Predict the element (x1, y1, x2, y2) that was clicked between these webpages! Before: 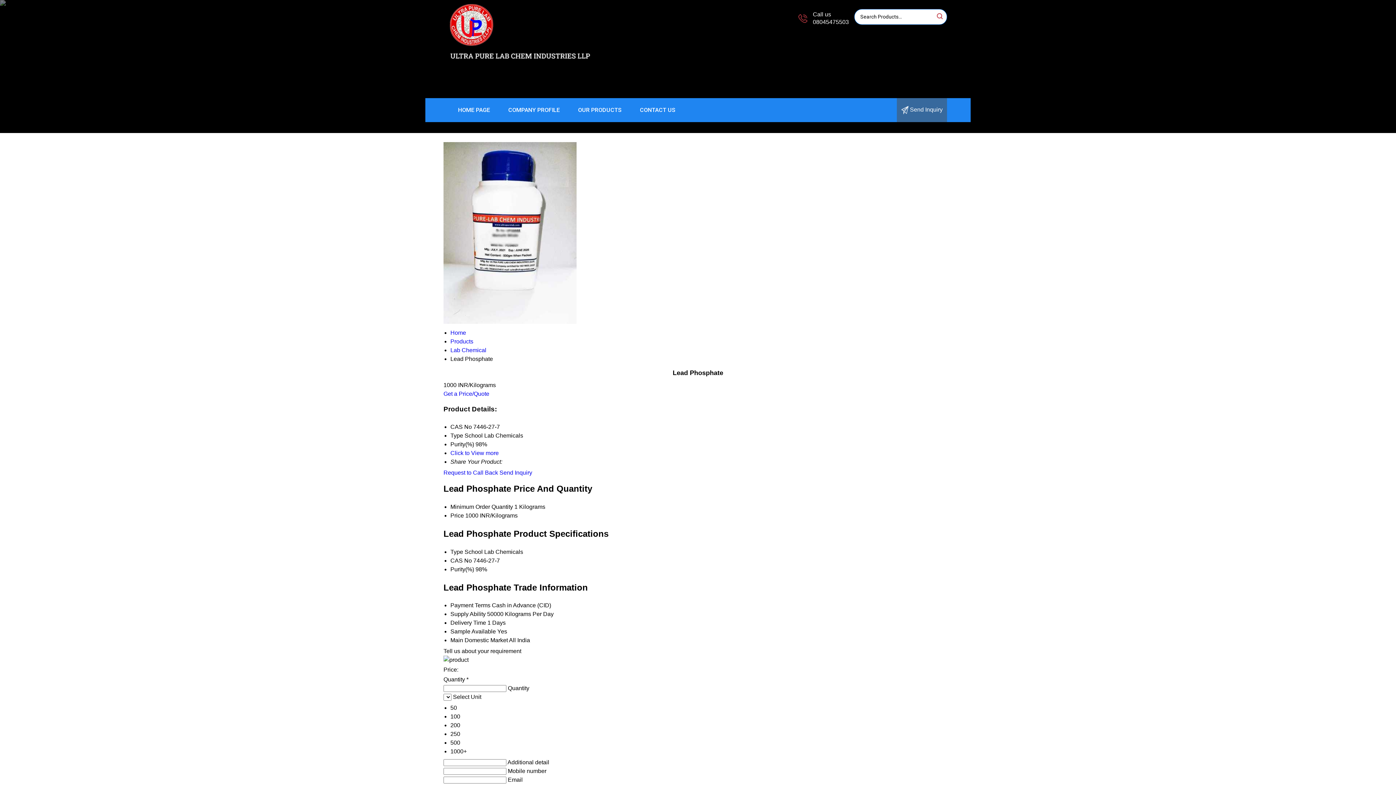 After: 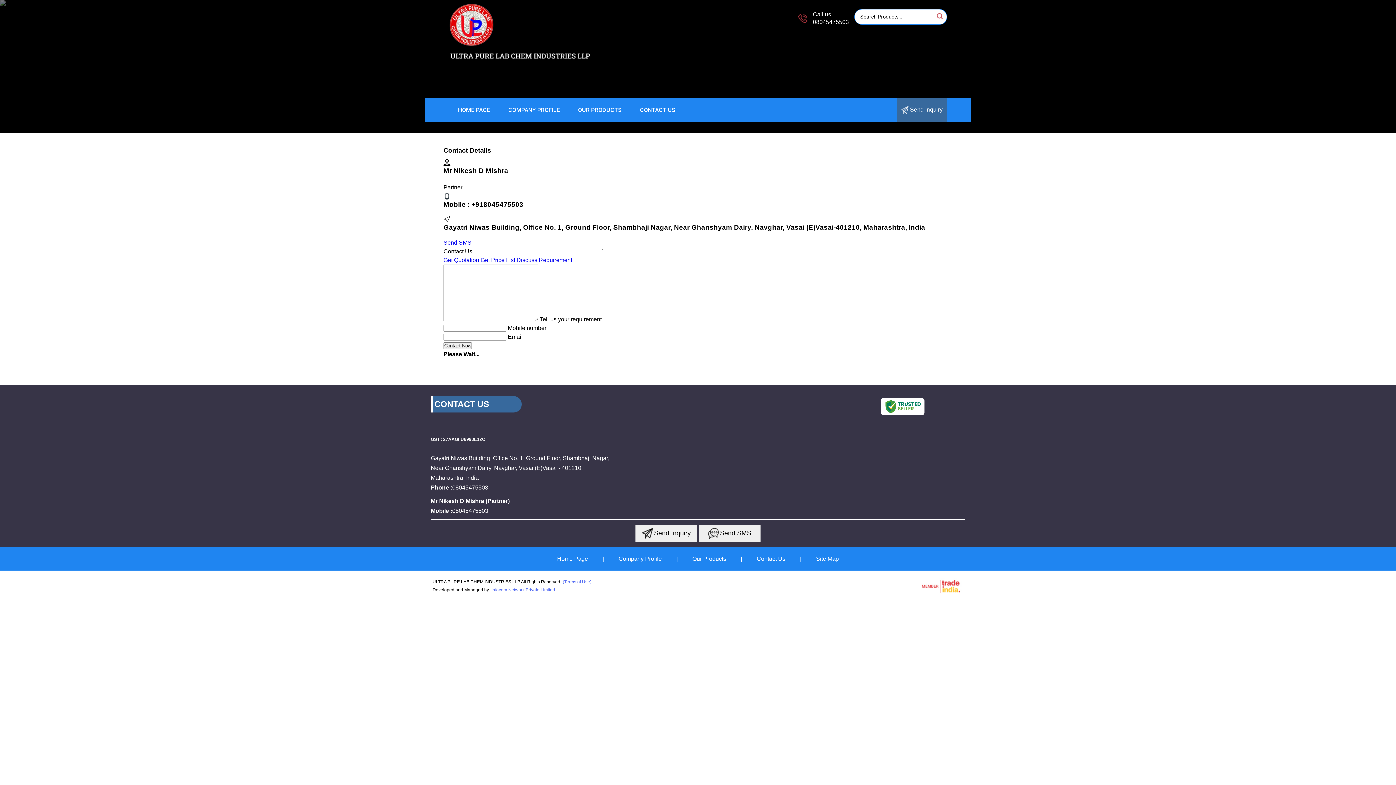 Action: bbox: (630, 98, 684, 122) label: CONTACT US